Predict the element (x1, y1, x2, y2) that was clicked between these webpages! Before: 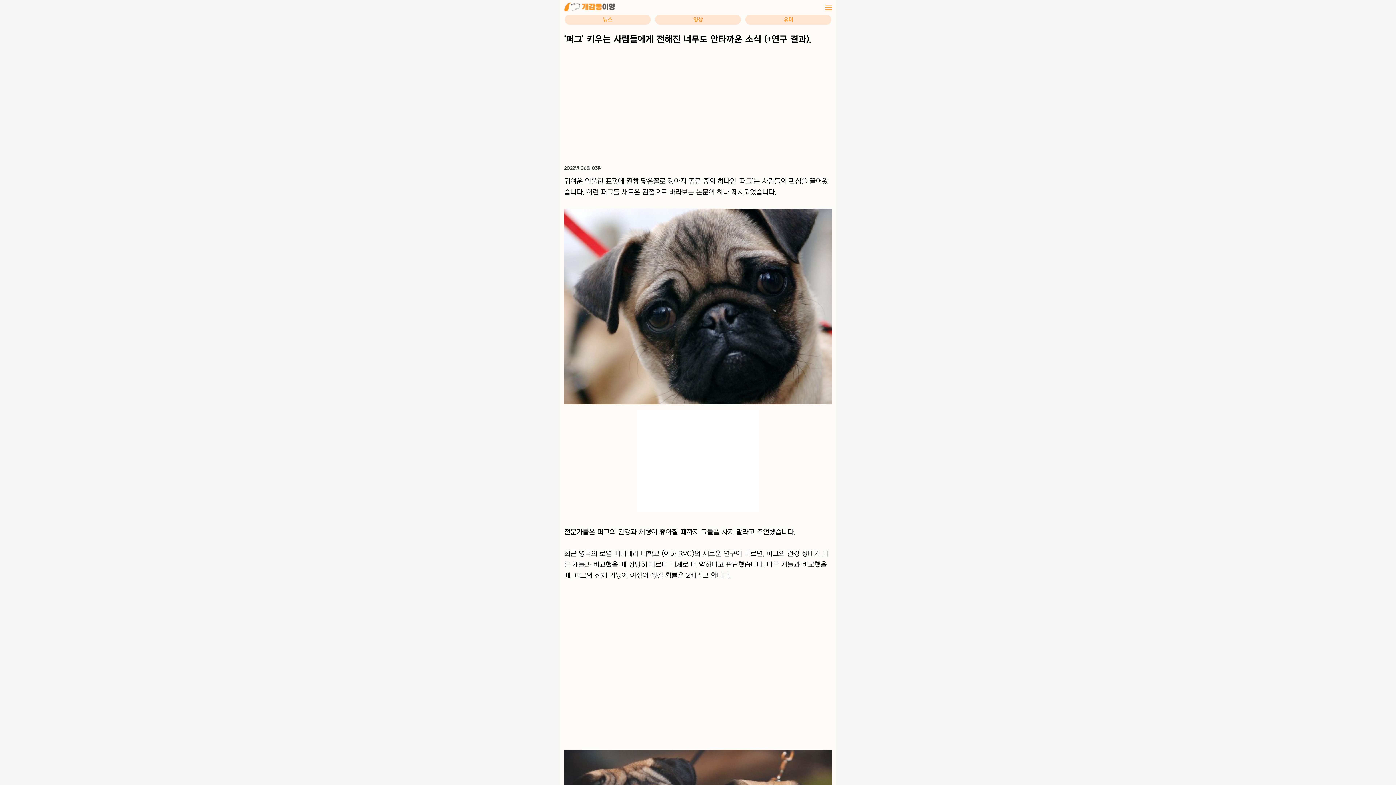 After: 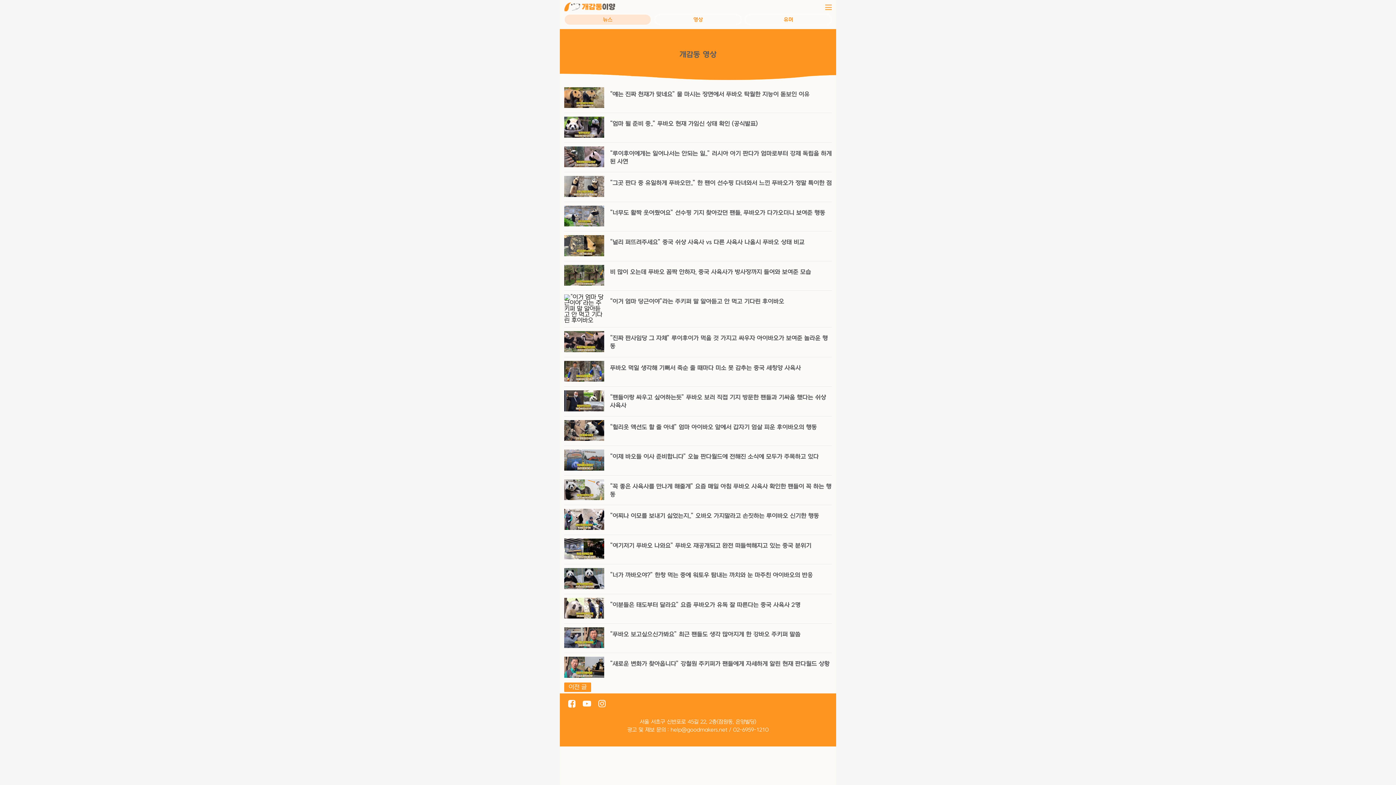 Action: bbox: (564, 14, 651, 25) label: 뉴스